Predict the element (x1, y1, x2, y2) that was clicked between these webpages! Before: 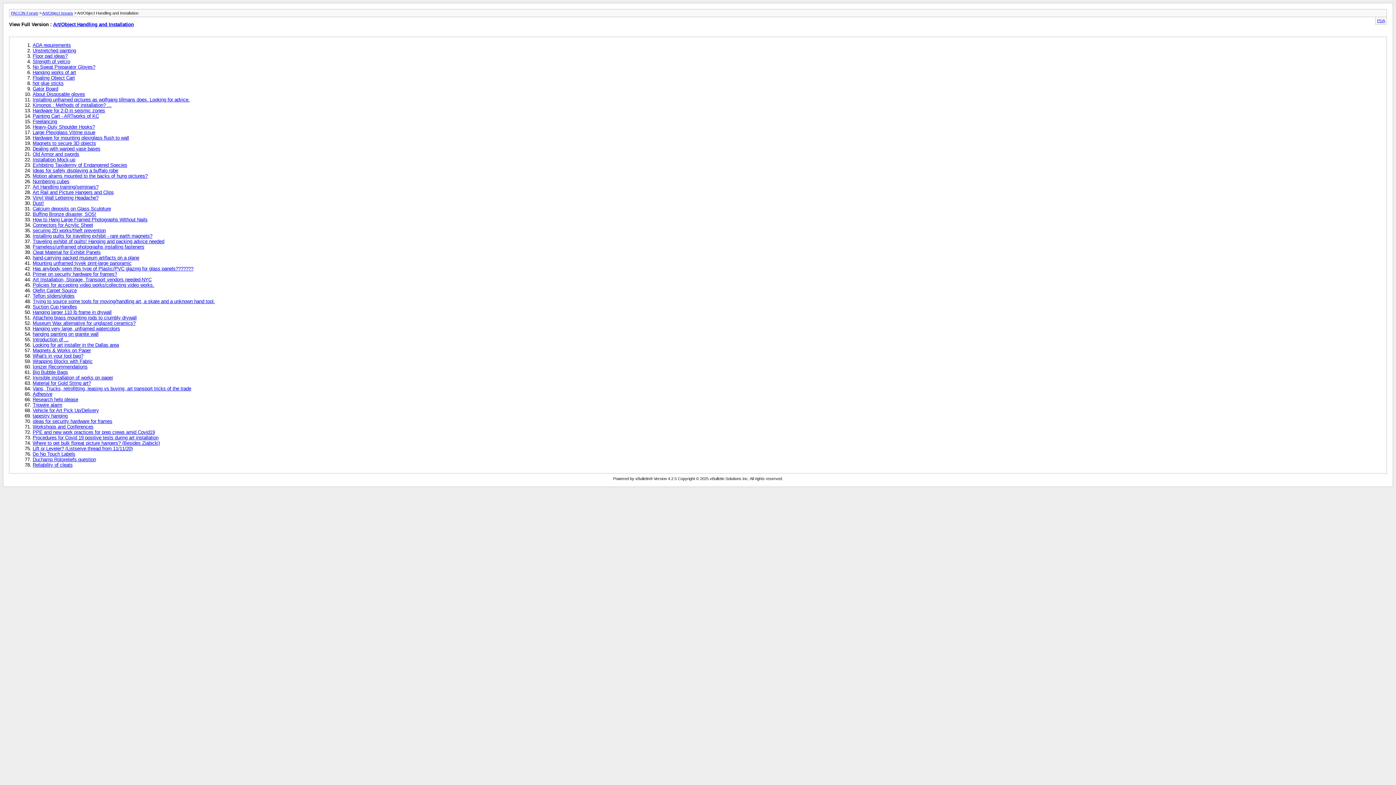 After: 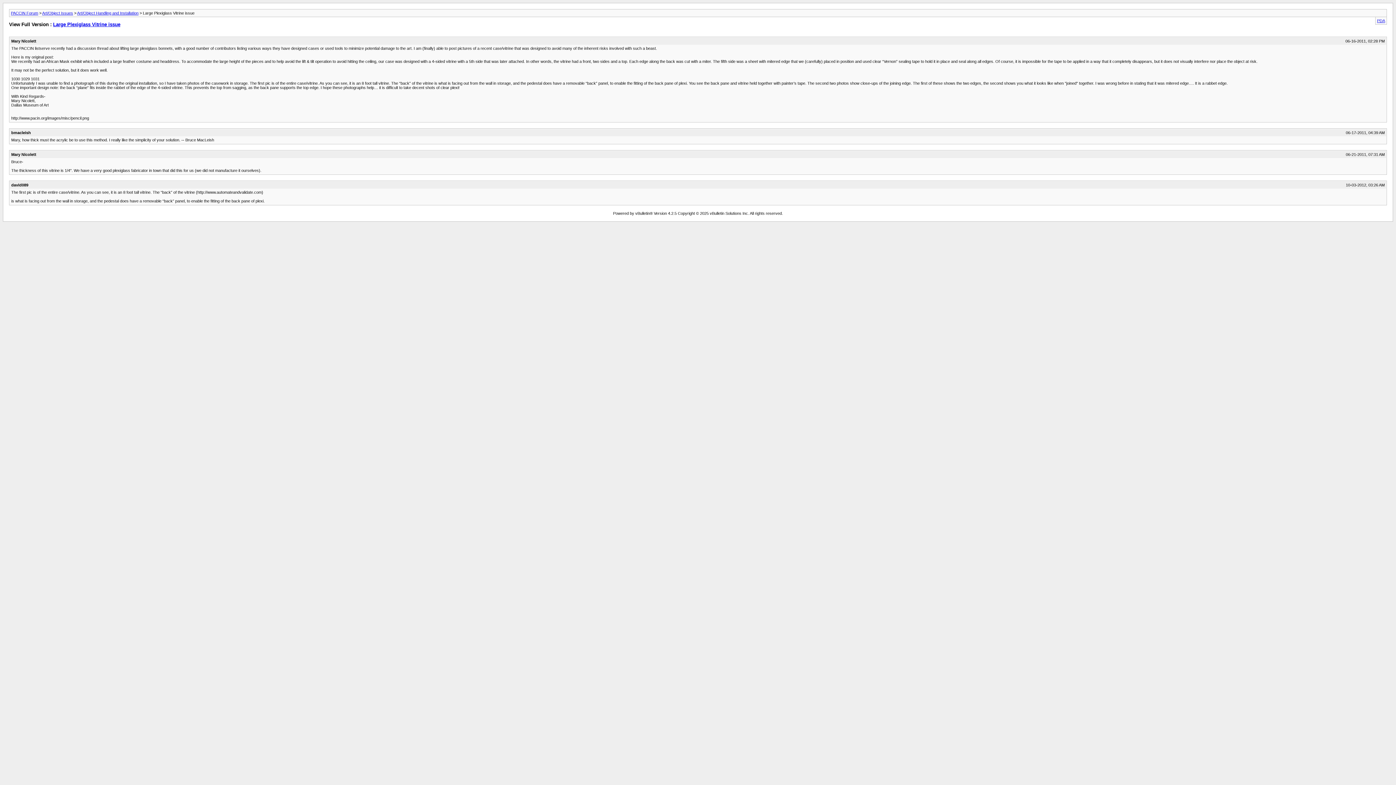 Action: bbox: (32, 129, 95, 135) label: Large Plexiglass Vitrine issue